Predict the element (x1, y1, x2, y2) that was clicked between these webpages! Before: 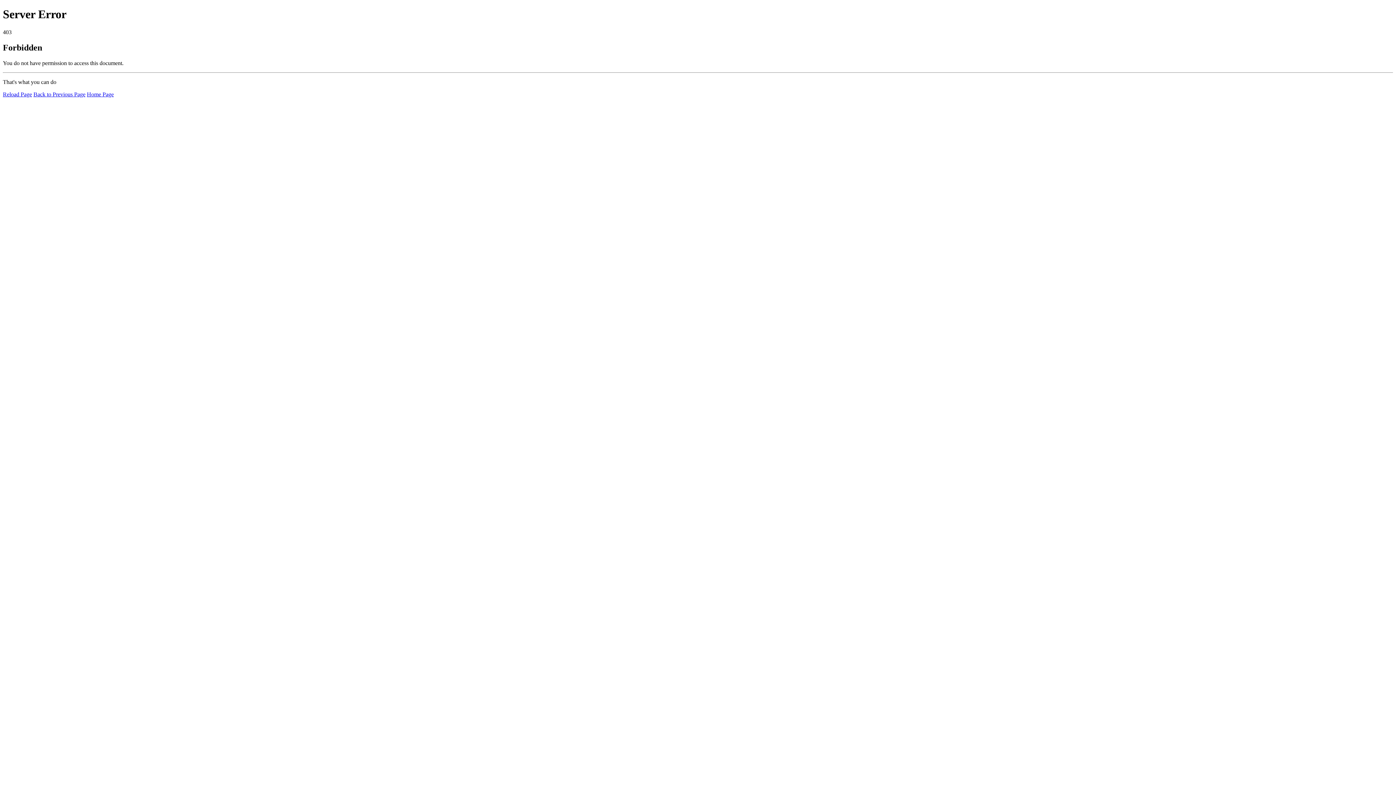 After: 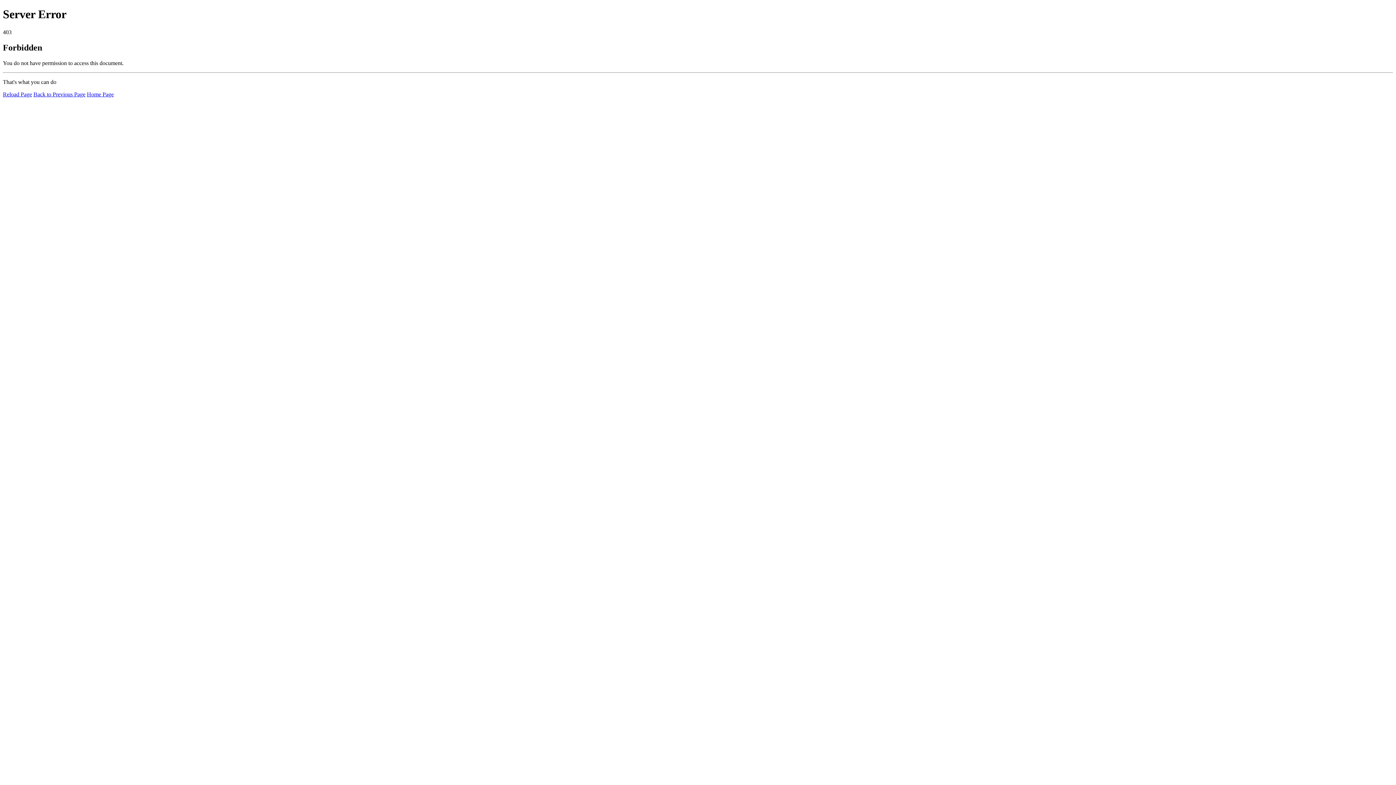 Action: bbox: (2, 91, 32, 97) label: Reload Page